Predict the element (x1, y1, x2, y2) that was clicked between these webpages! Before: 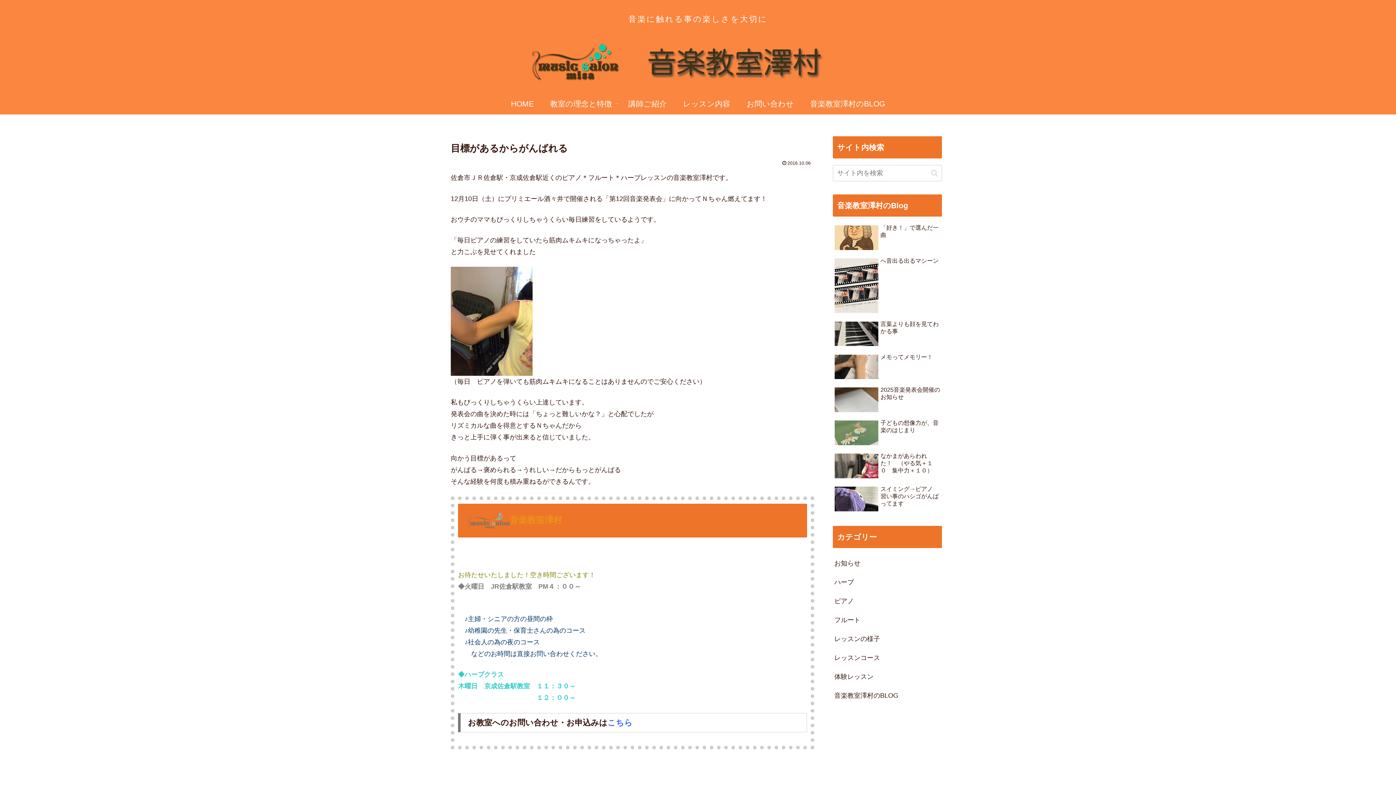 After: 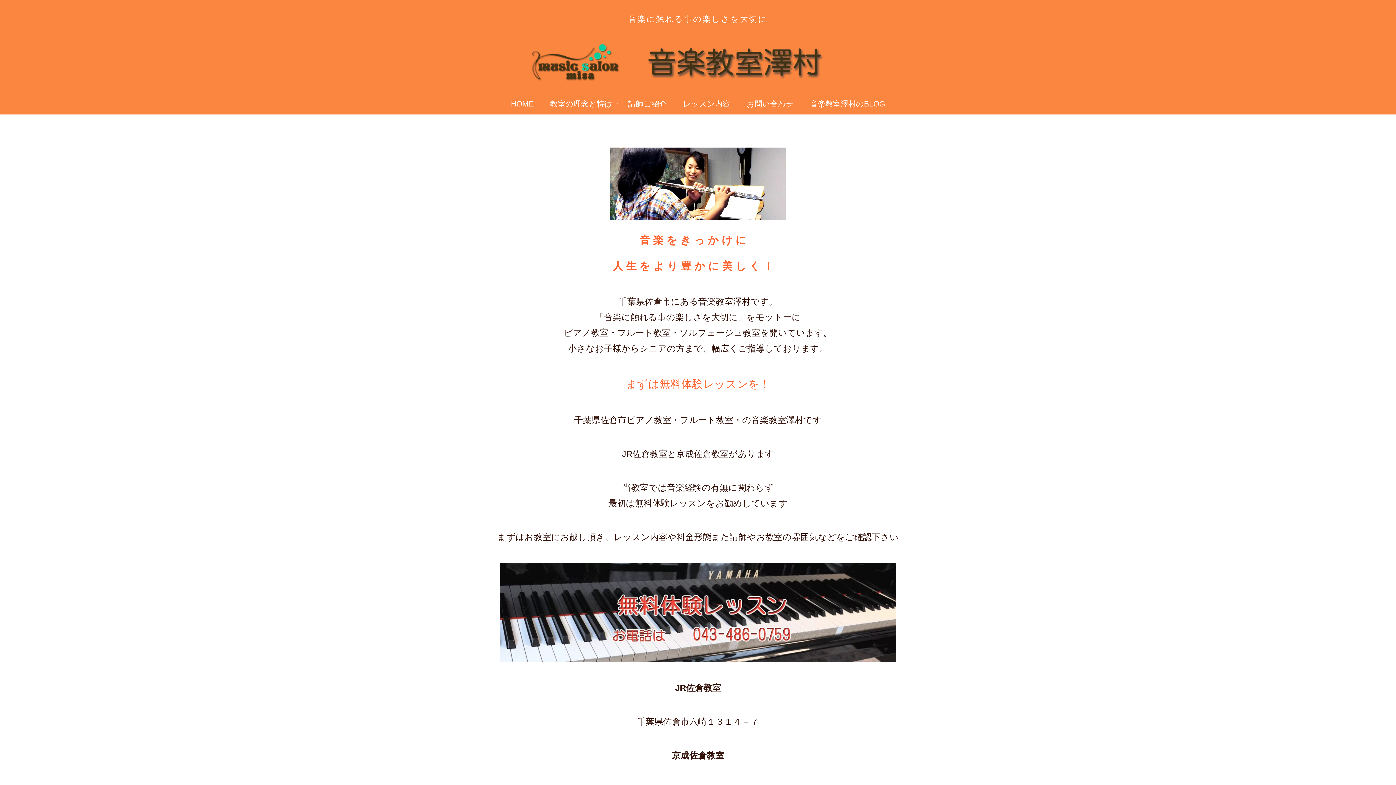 Action: bbox: (502, 92, 542, 114) label: HOME